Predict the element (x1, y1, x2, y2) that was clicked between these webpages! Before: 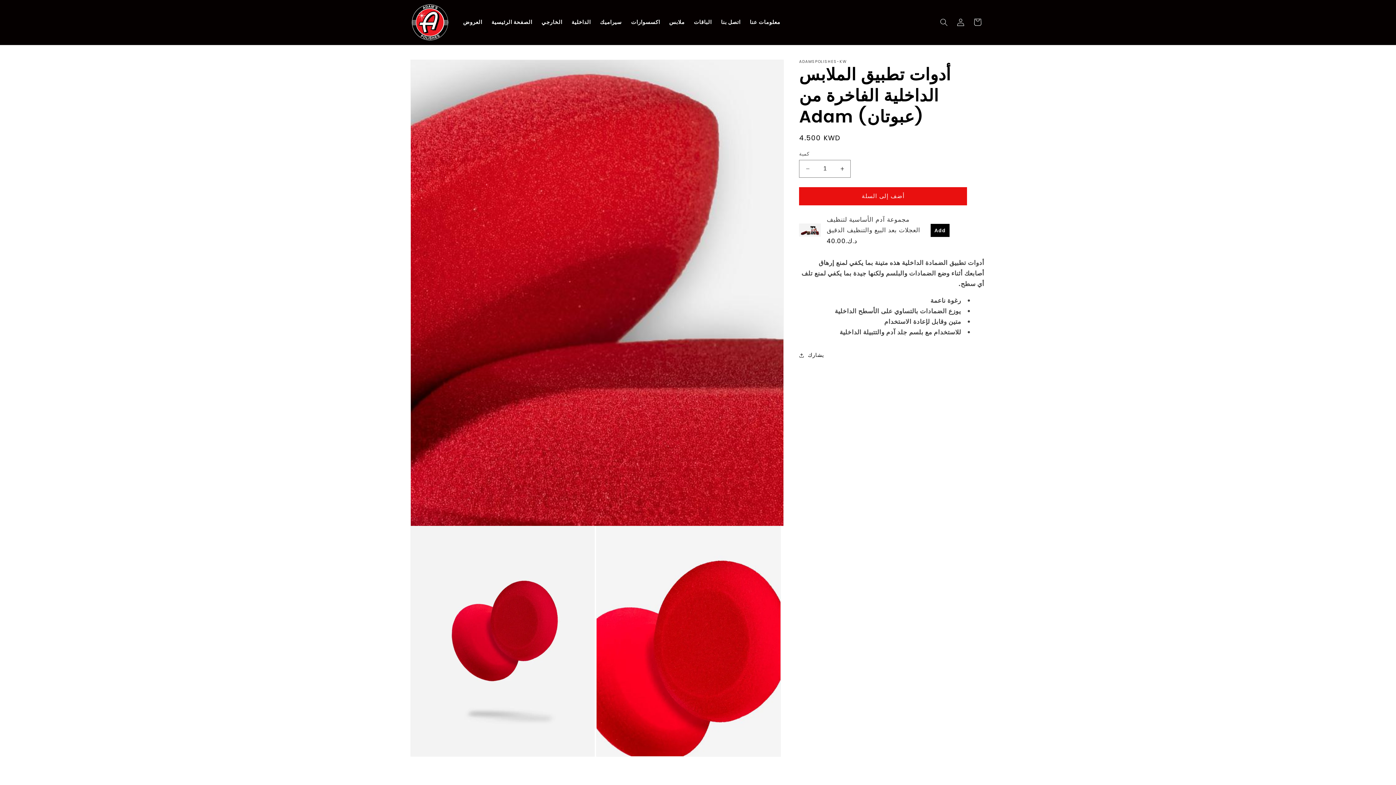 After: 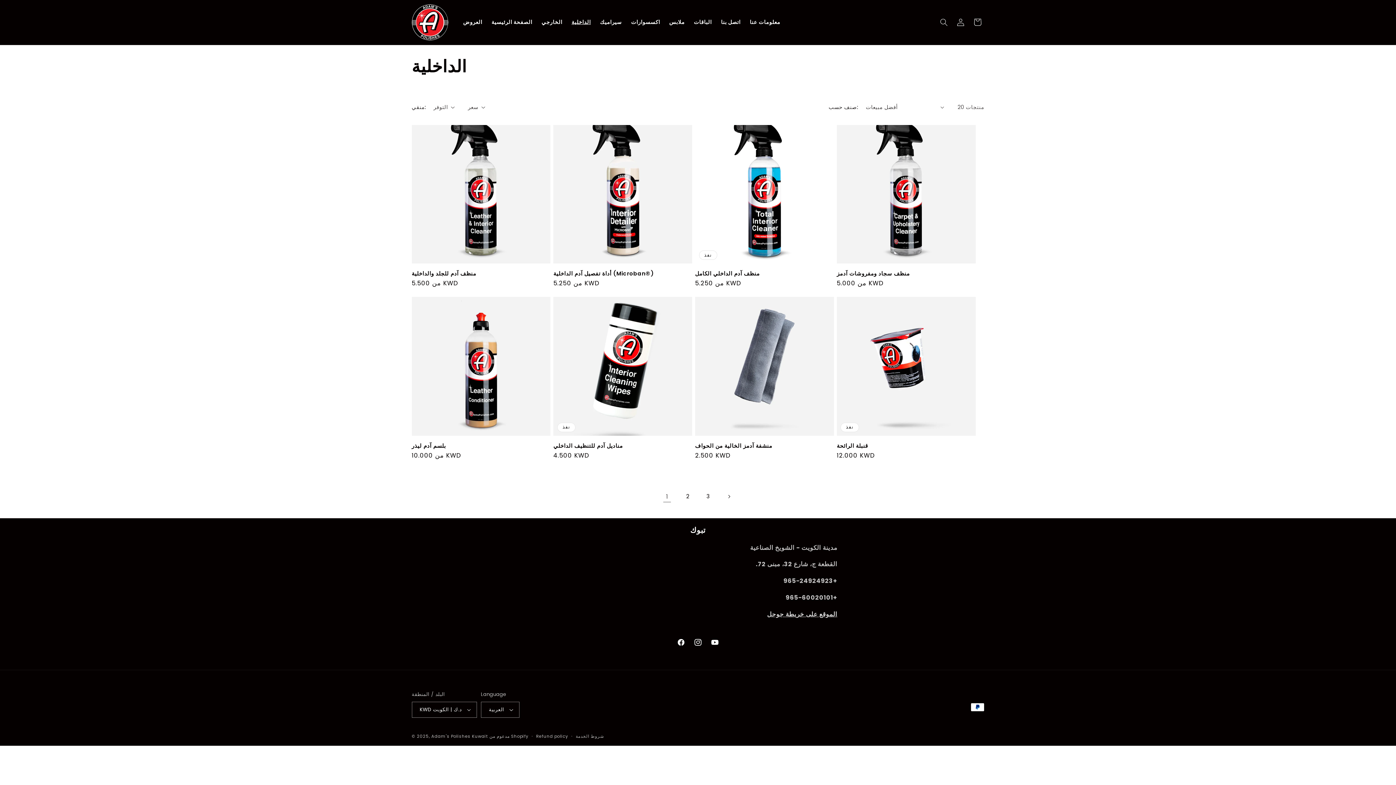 Action: label: الداخلية bbox: (567, 14, 595, 30)